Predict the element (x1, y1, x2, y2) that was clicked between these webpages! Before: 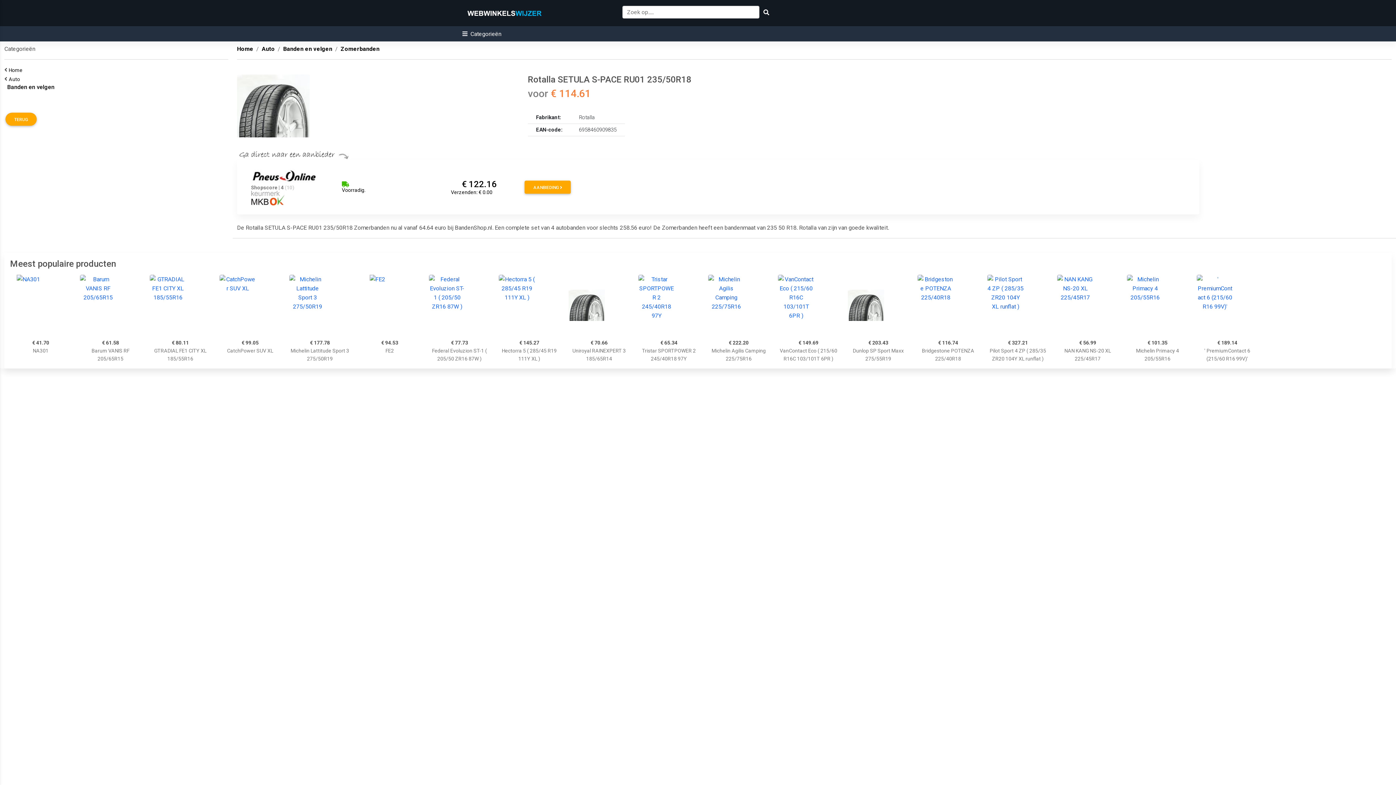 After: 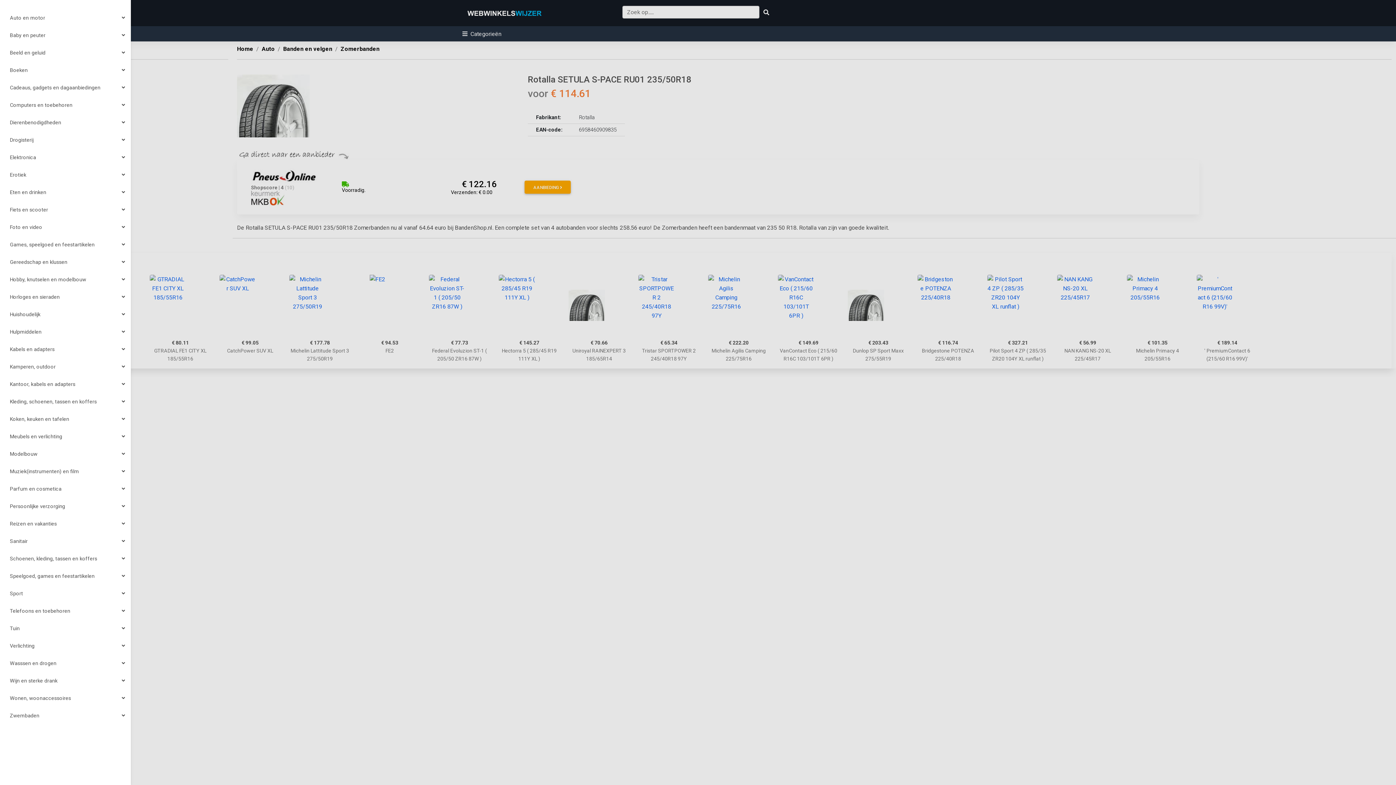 Action: bbox: (462, 30, 501, 37) label:  Categorieën